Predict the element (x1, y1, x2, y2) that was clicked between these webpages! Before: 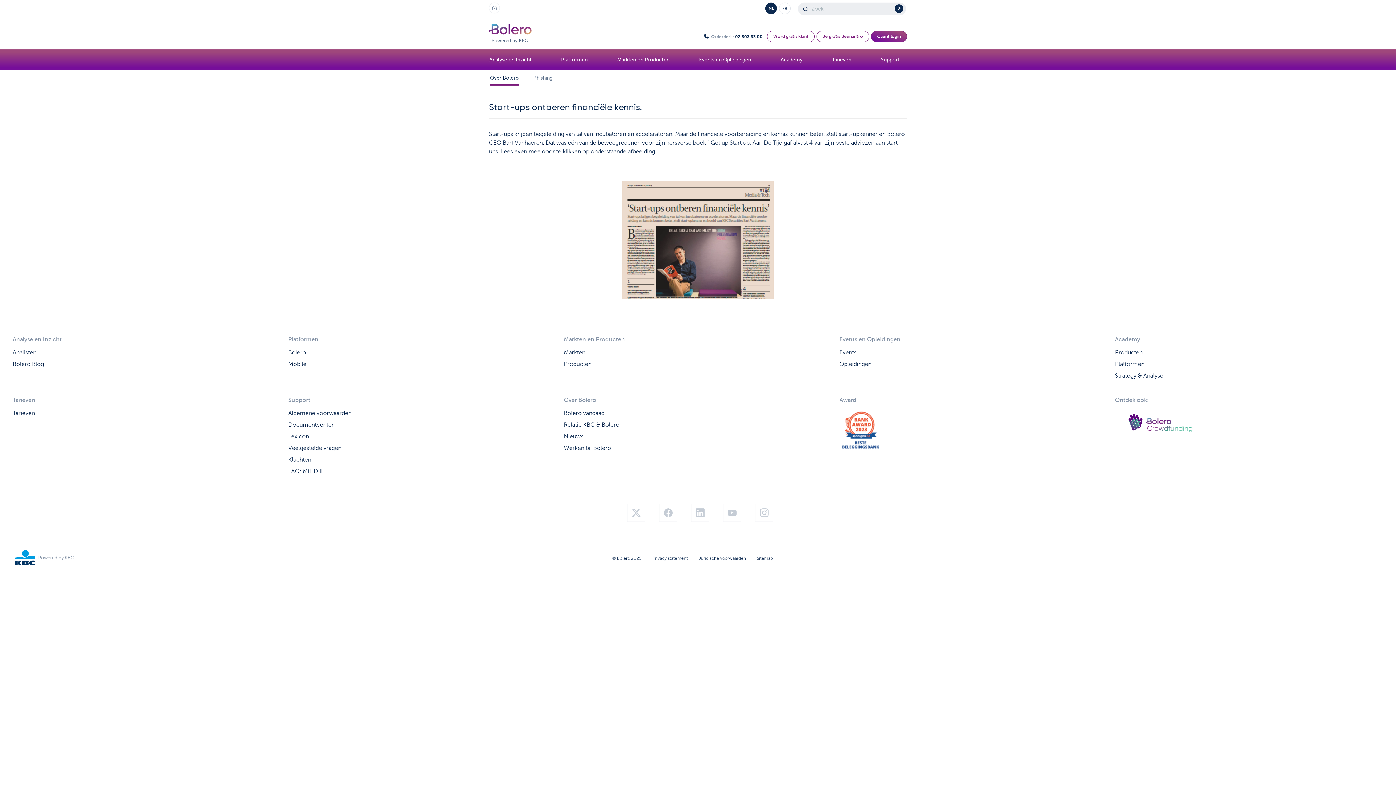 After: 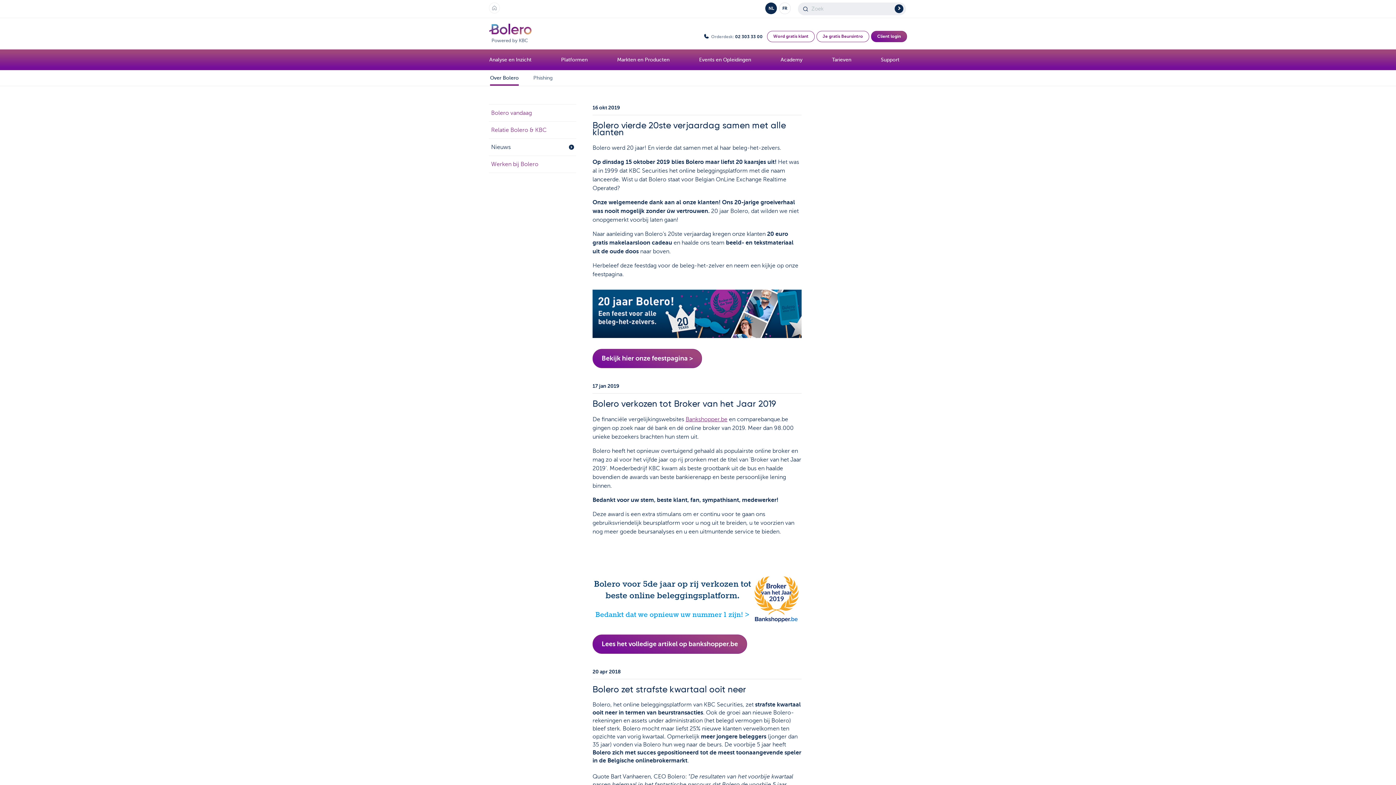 Action: bbox: (564, 433, 583, 439) label: Nieuws